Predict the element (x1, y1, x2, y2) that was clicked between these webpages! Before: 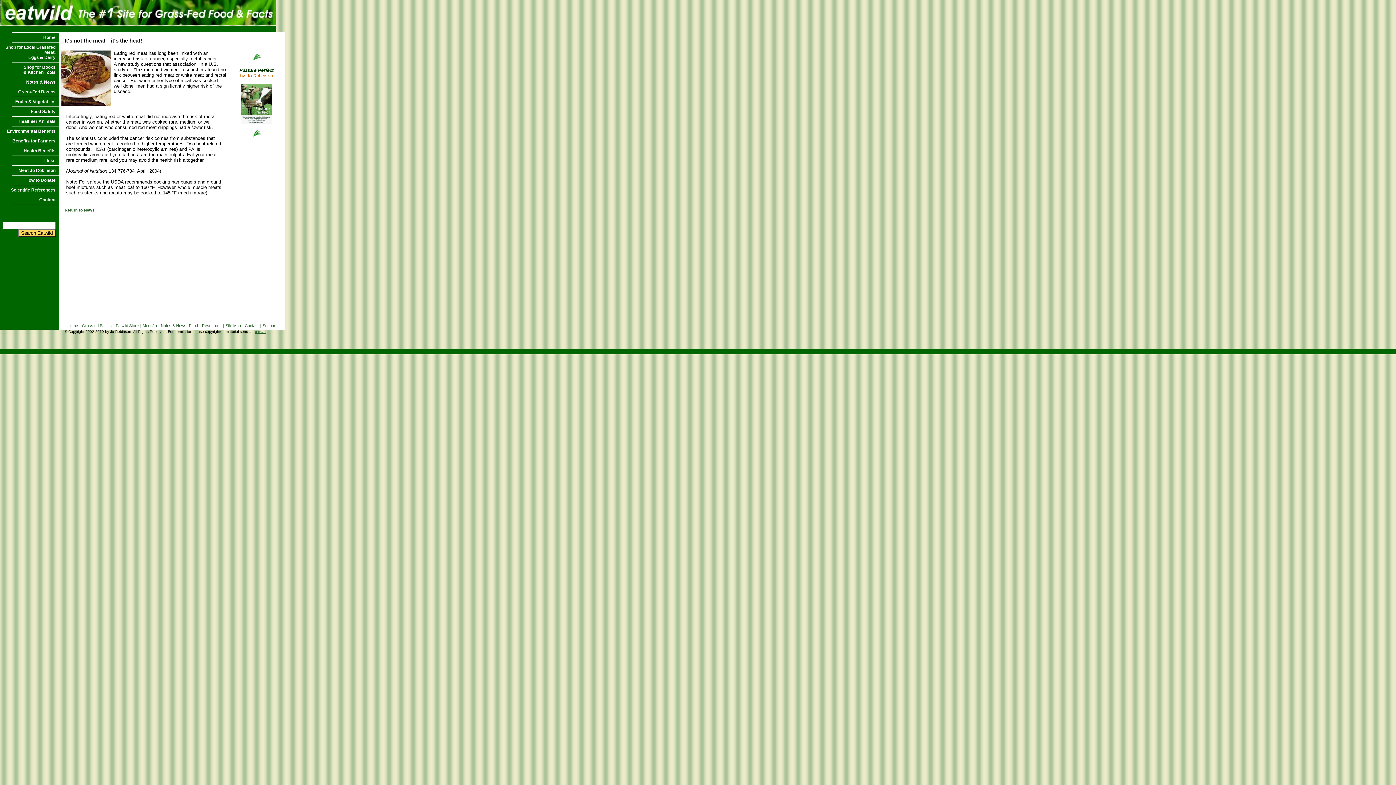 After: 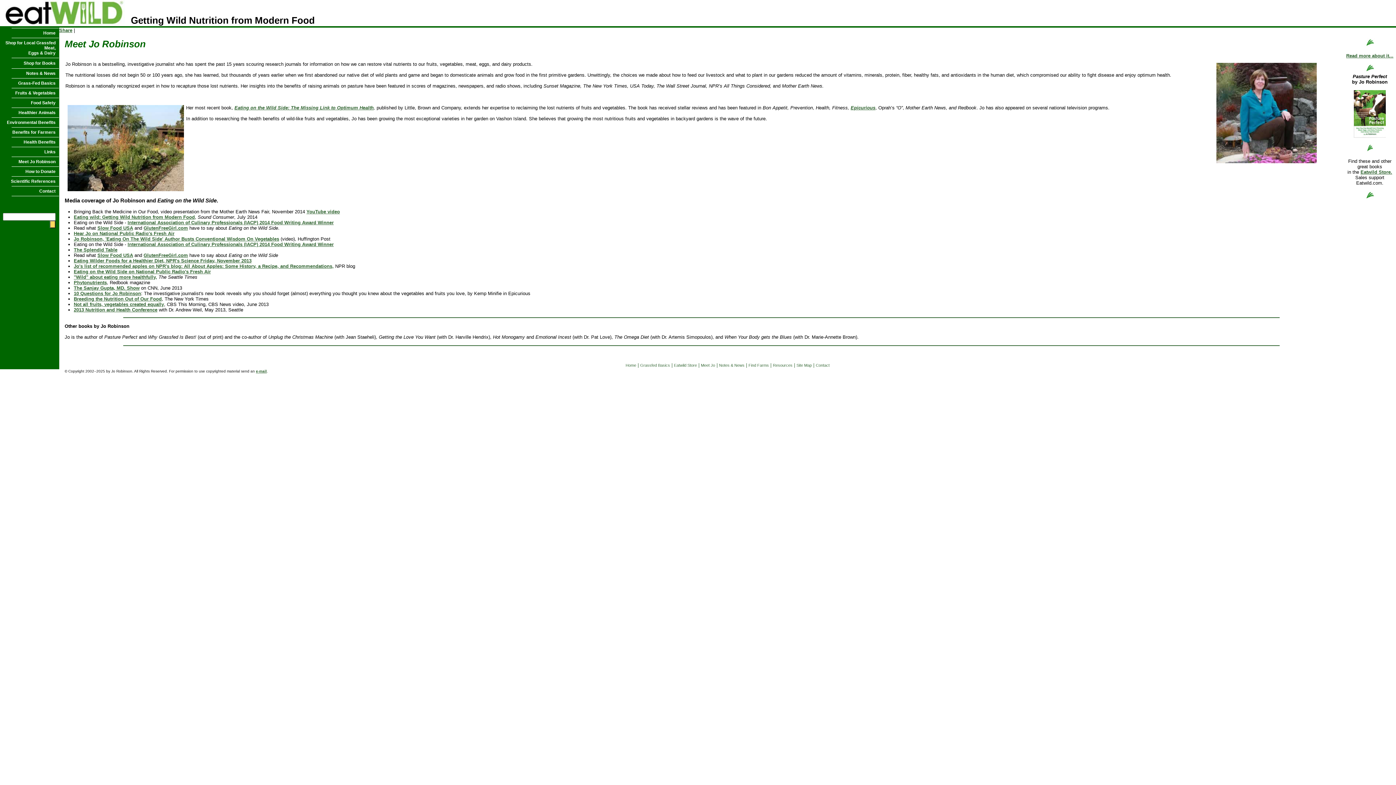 Action: label: Meet Jo bbox: (142, 323, 156, 328)